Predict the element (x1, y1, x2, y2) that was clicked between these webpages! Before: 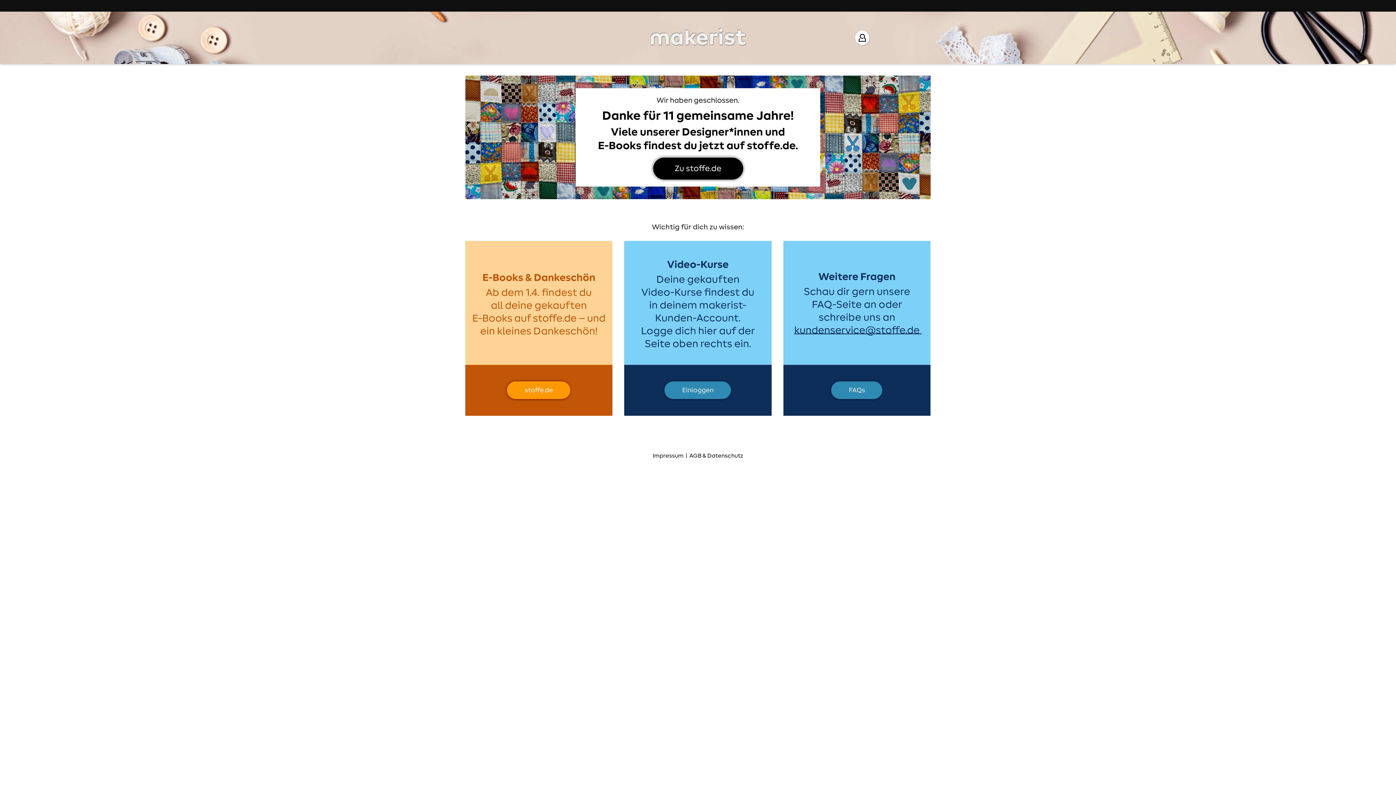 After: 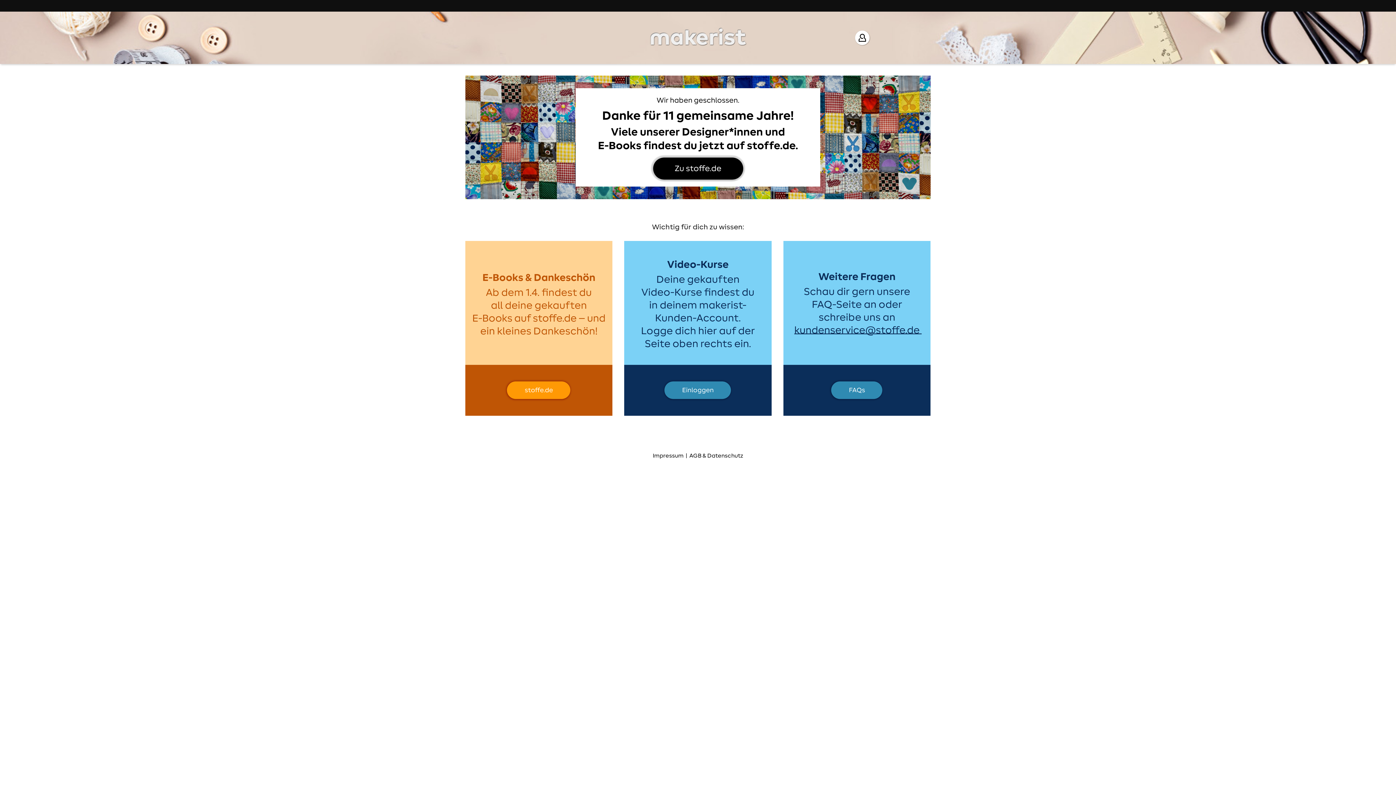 Action: label: Makerist bbox: (648, 26, 747, 49)